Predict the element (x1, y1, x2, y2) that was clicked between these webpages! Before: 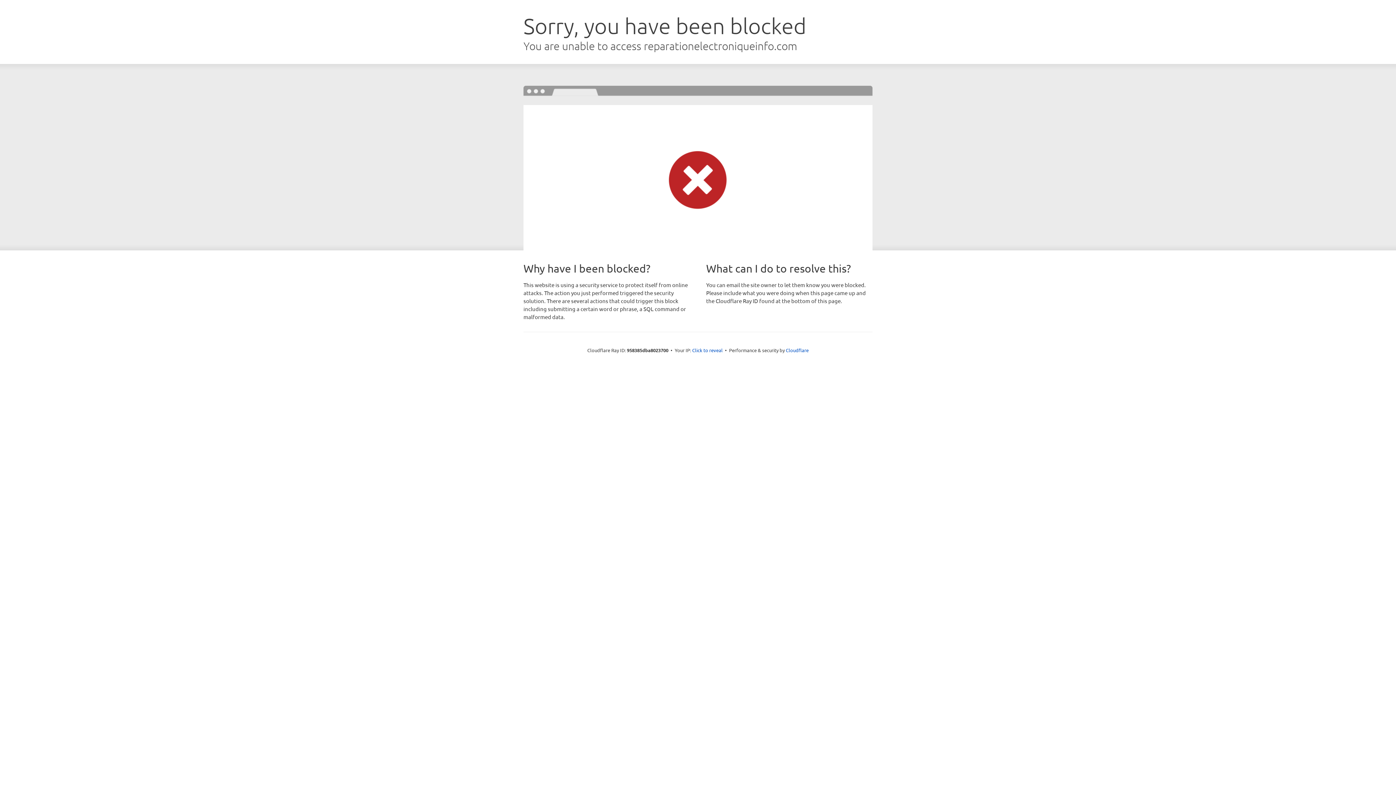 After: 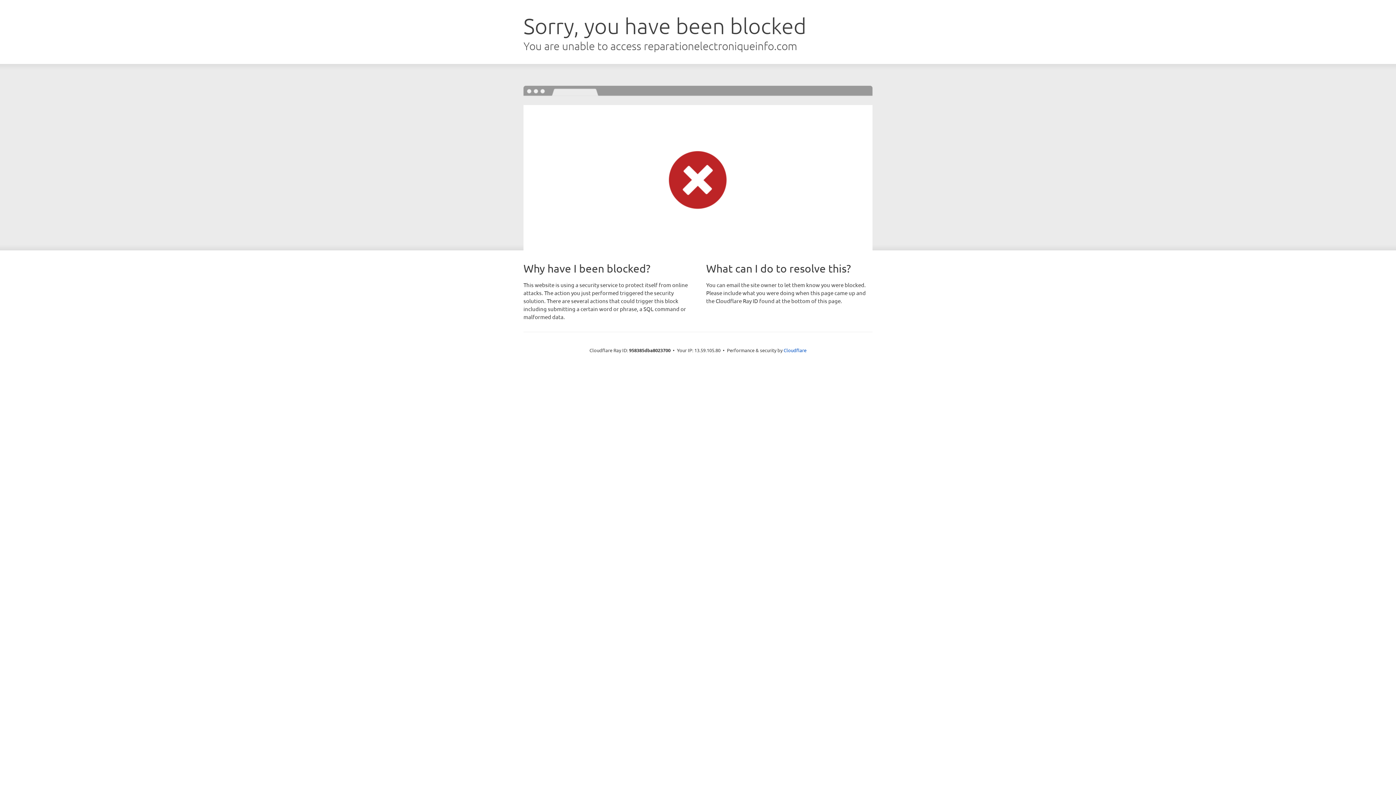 Action: label: Click to reveal bbox: (692, 346, 722, 353)